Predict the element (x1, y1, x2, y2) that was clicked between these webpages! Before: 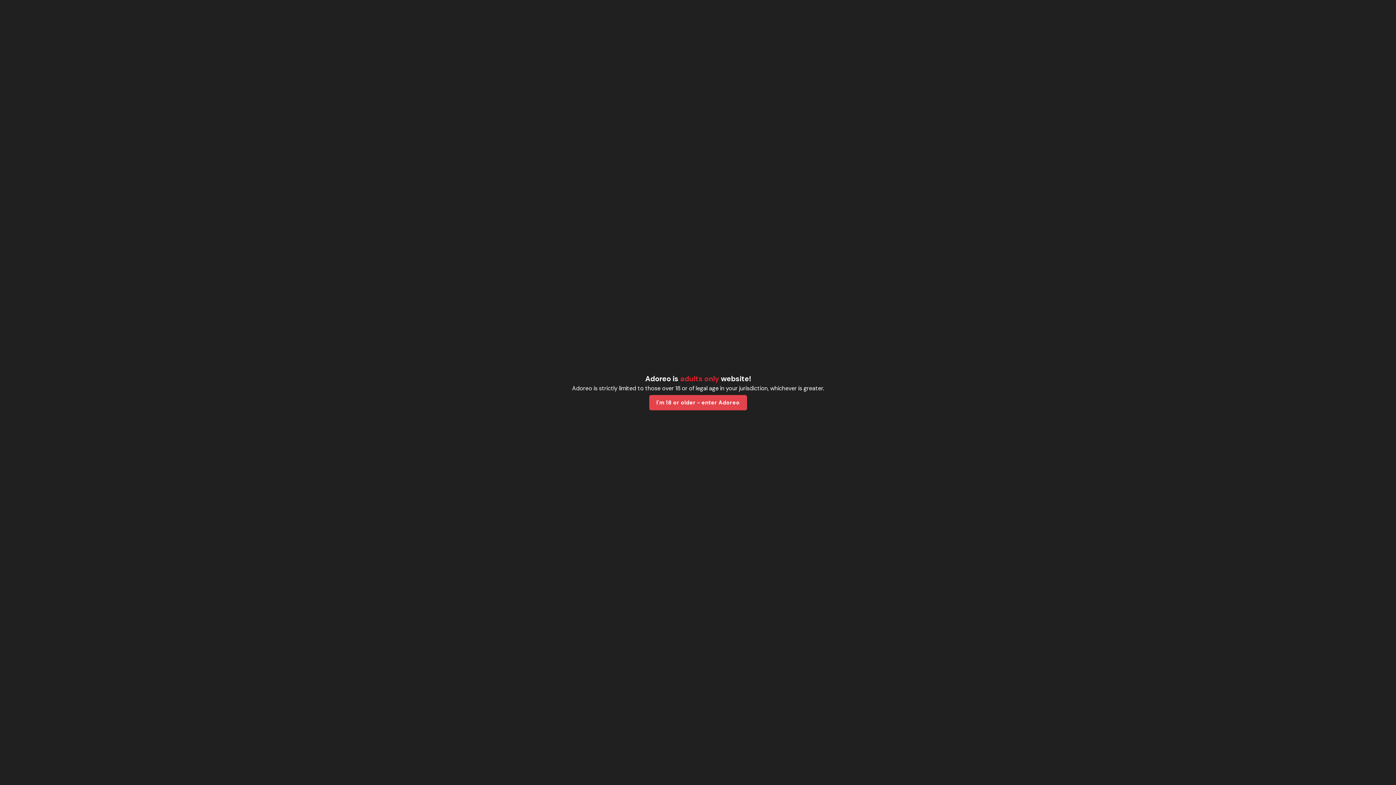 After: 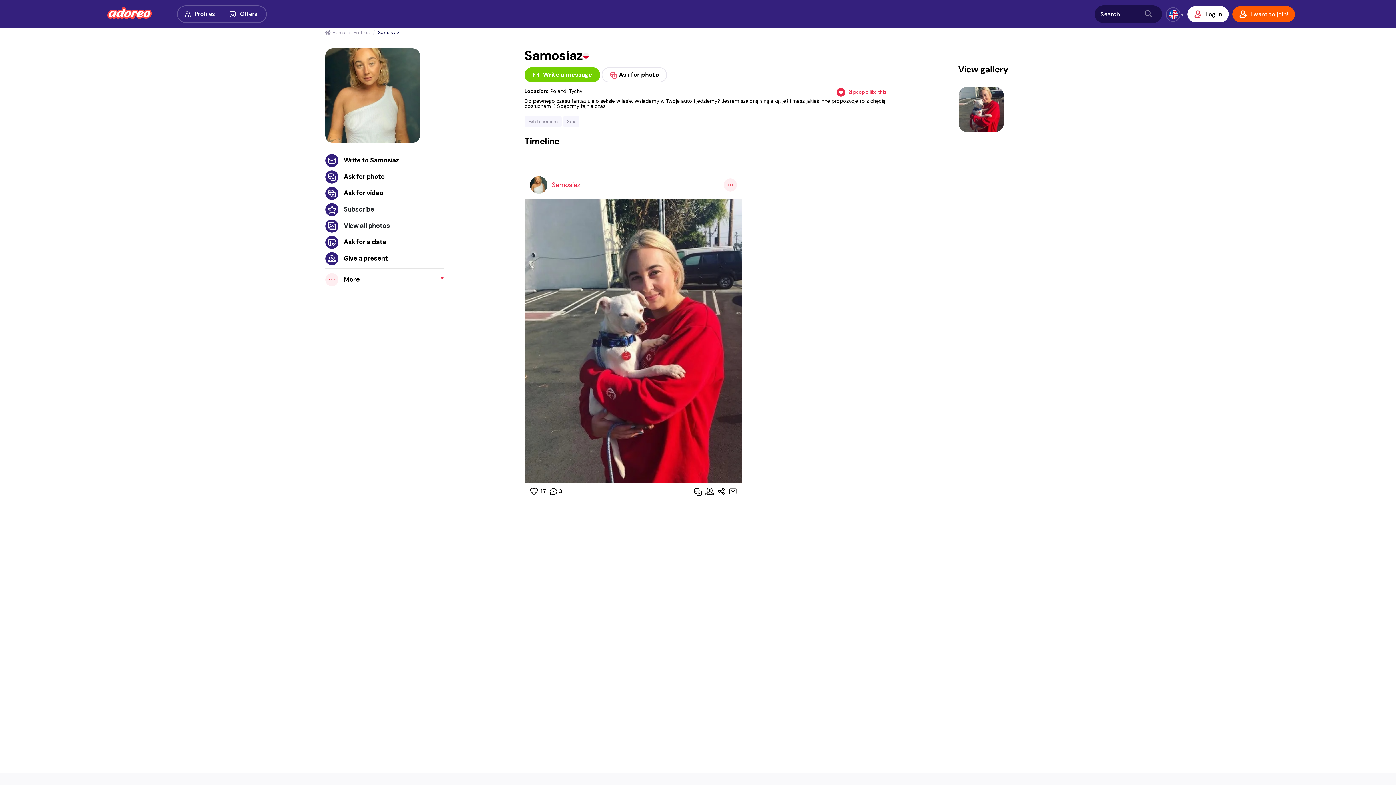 Action: label: I'm 18 or older - enter Adoreo bbox: (649, 395, 747, 410)